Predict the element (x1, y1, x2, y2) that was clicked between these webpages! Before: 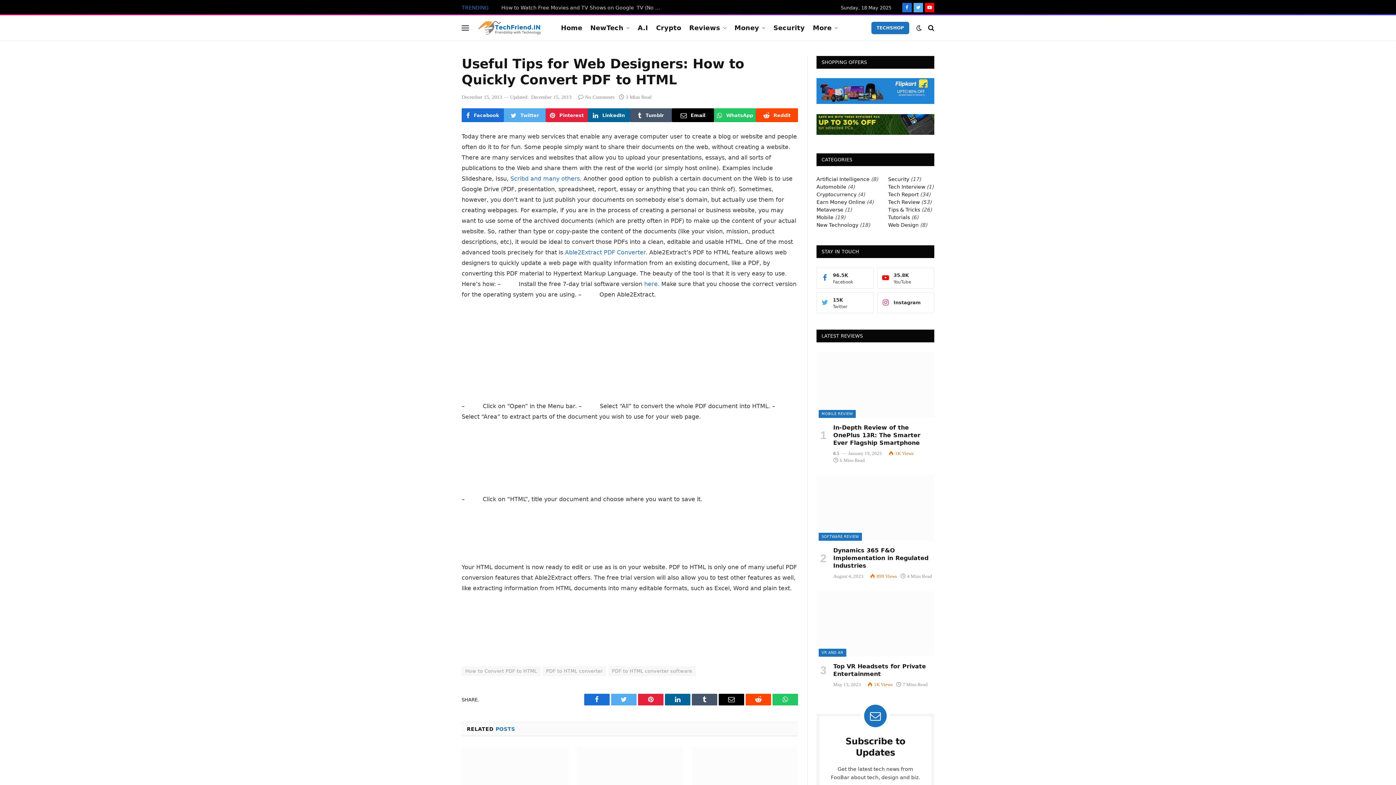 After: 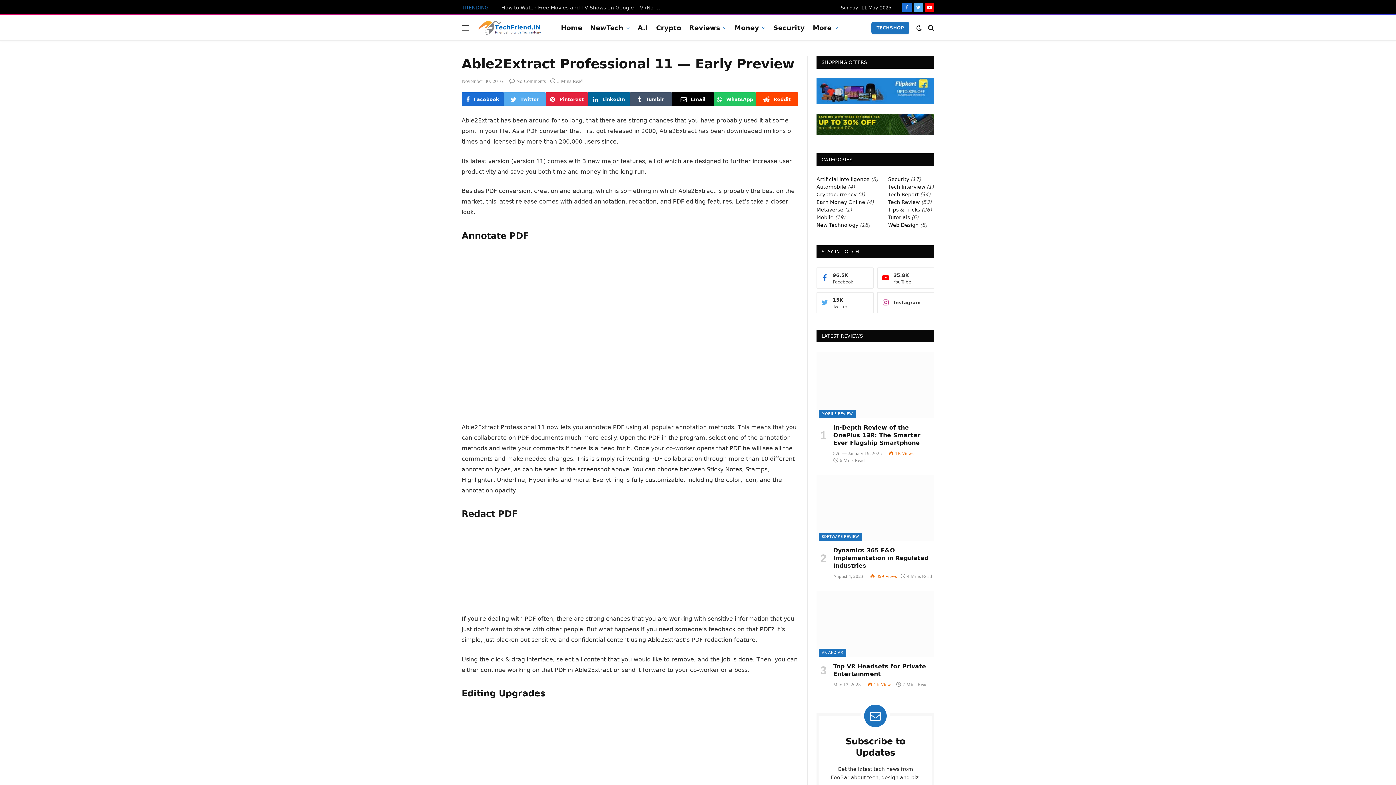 Action: bbox: (691, 748, 798, 808)